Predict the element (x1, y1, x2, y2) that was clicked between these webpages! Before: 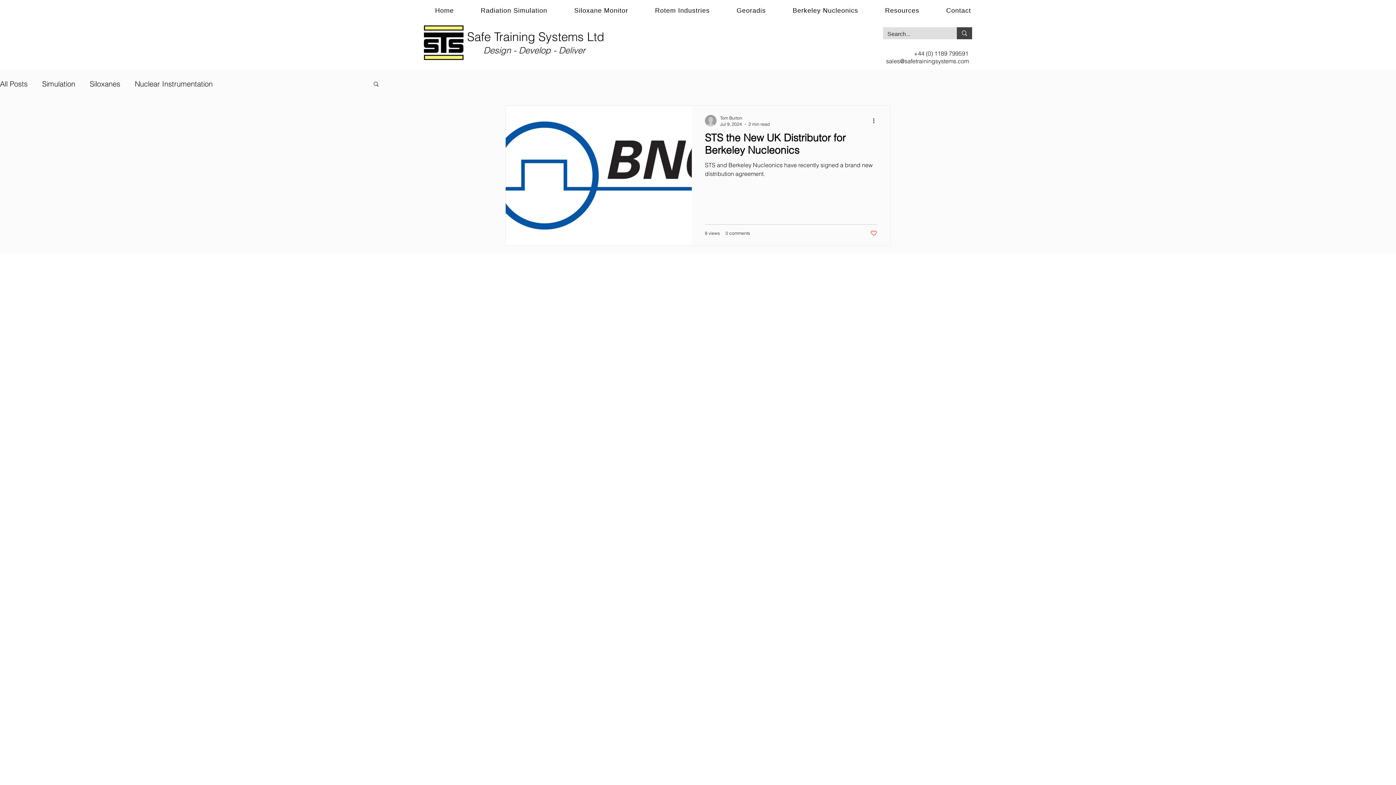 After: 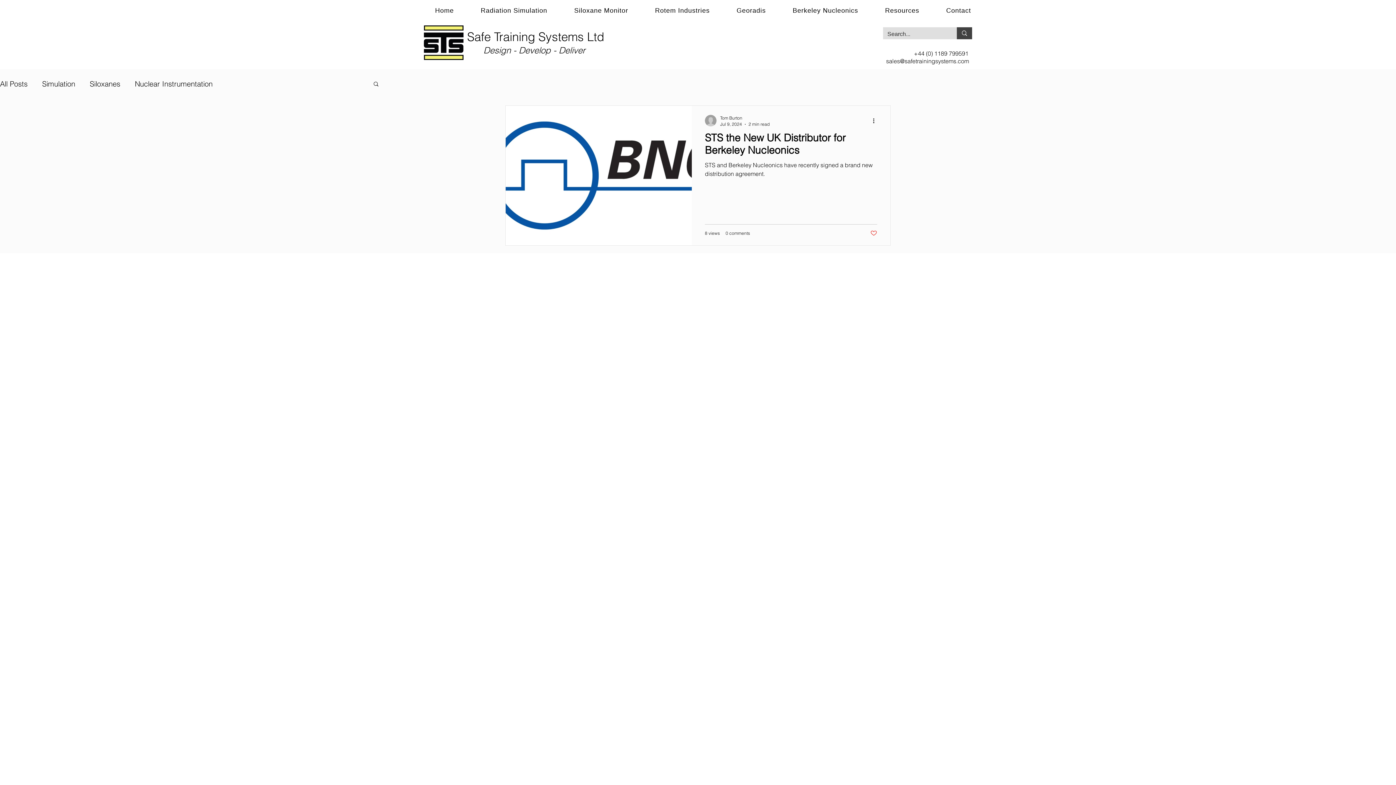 Action: bbox: (134, 79, 212, 88) label: Nuclear Instrumentation